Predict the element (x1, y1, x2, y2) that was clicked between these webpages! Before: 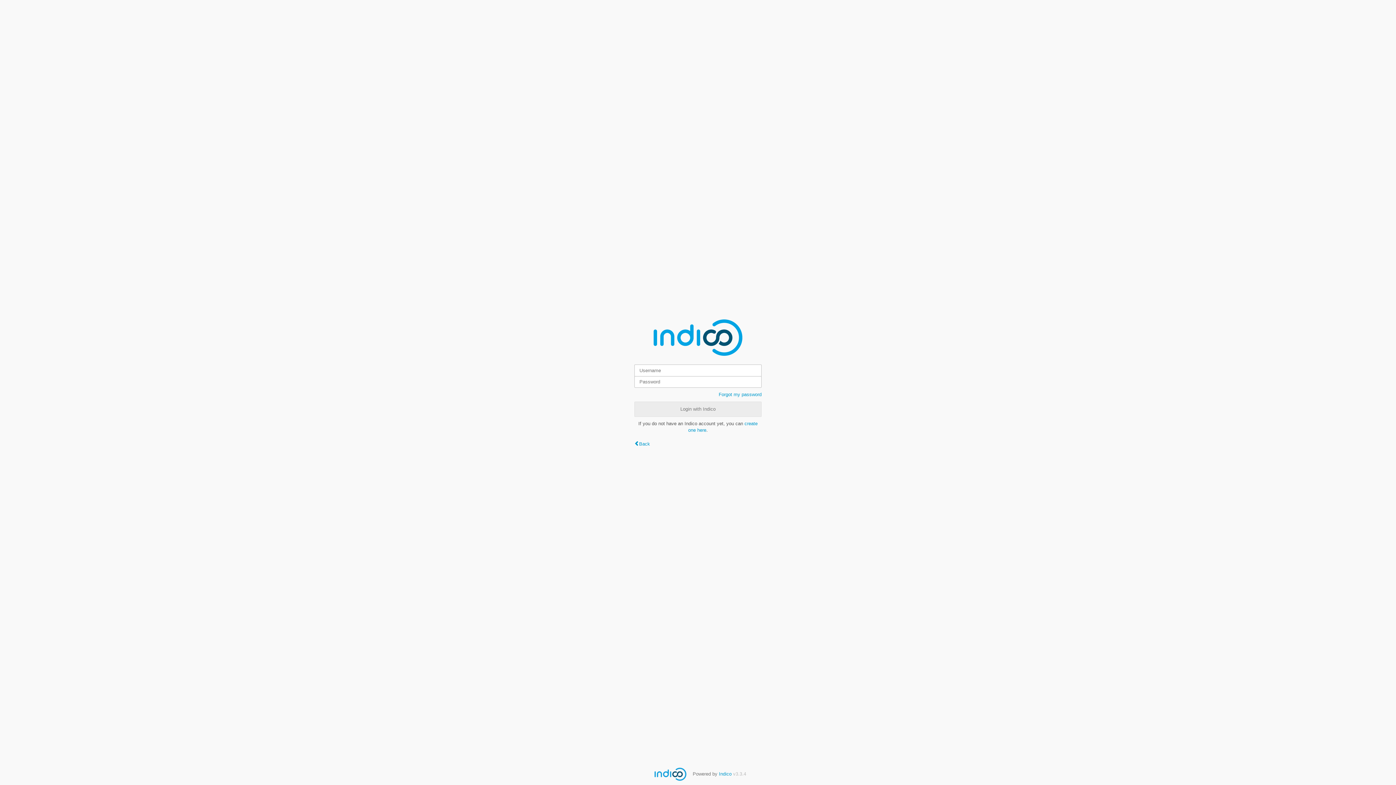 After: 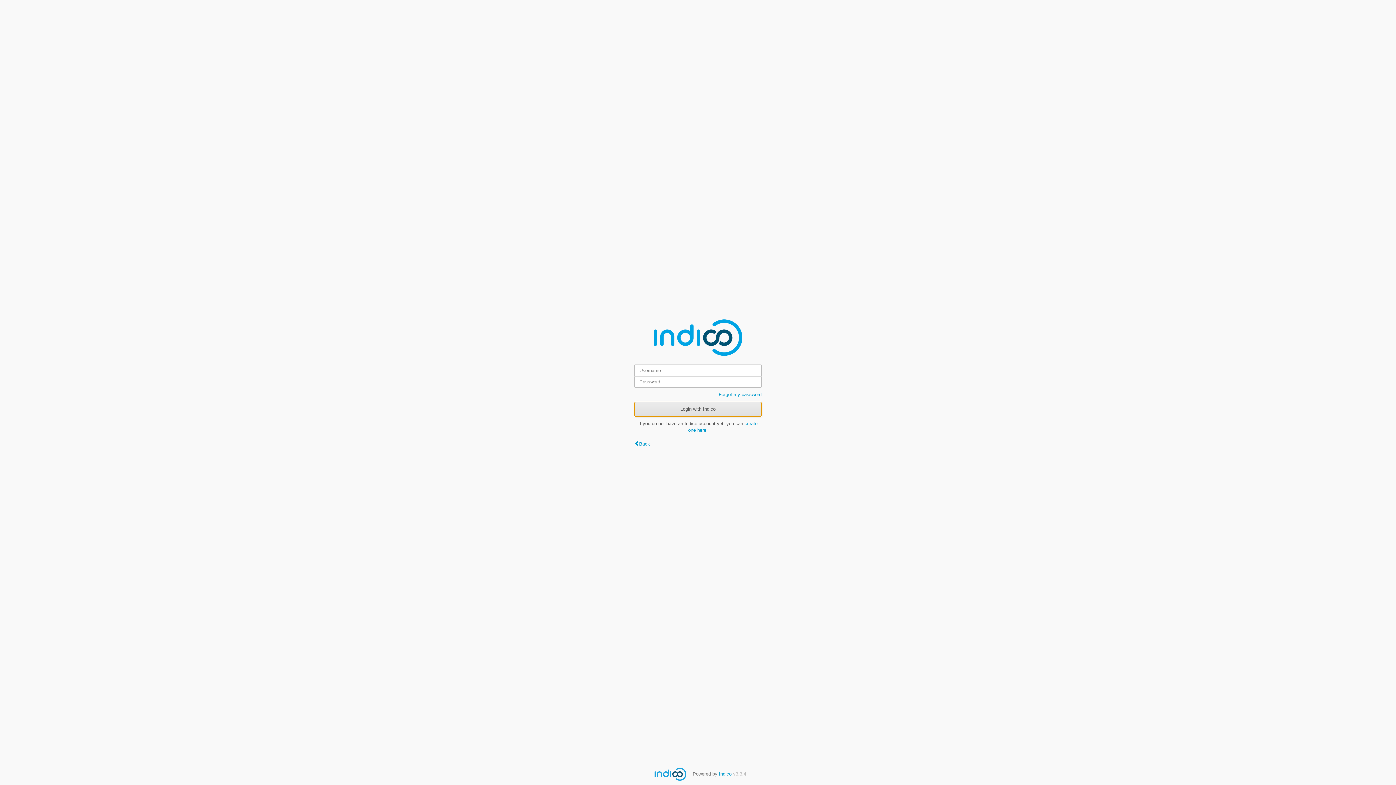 Action: label: Login with Indico bbox: (634, 401, 761, 416)